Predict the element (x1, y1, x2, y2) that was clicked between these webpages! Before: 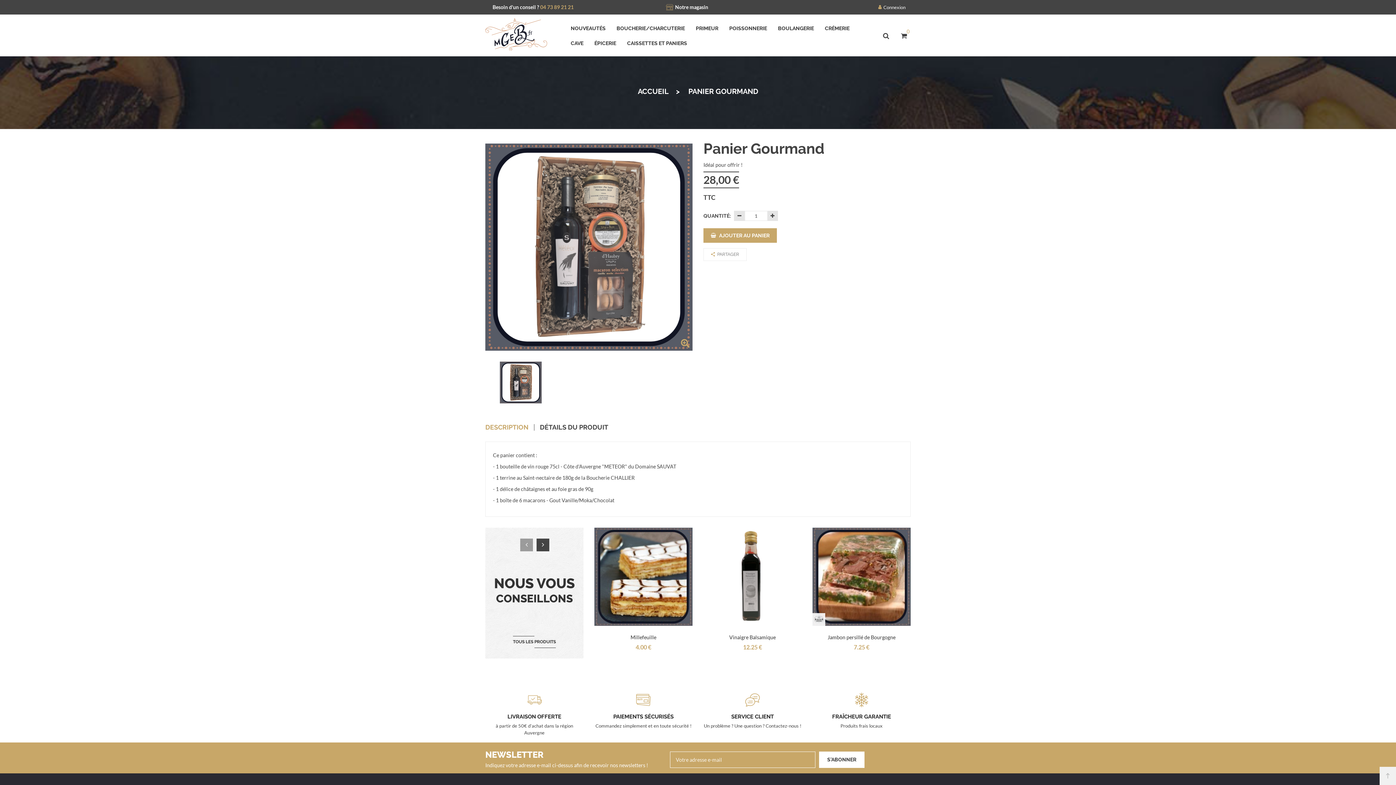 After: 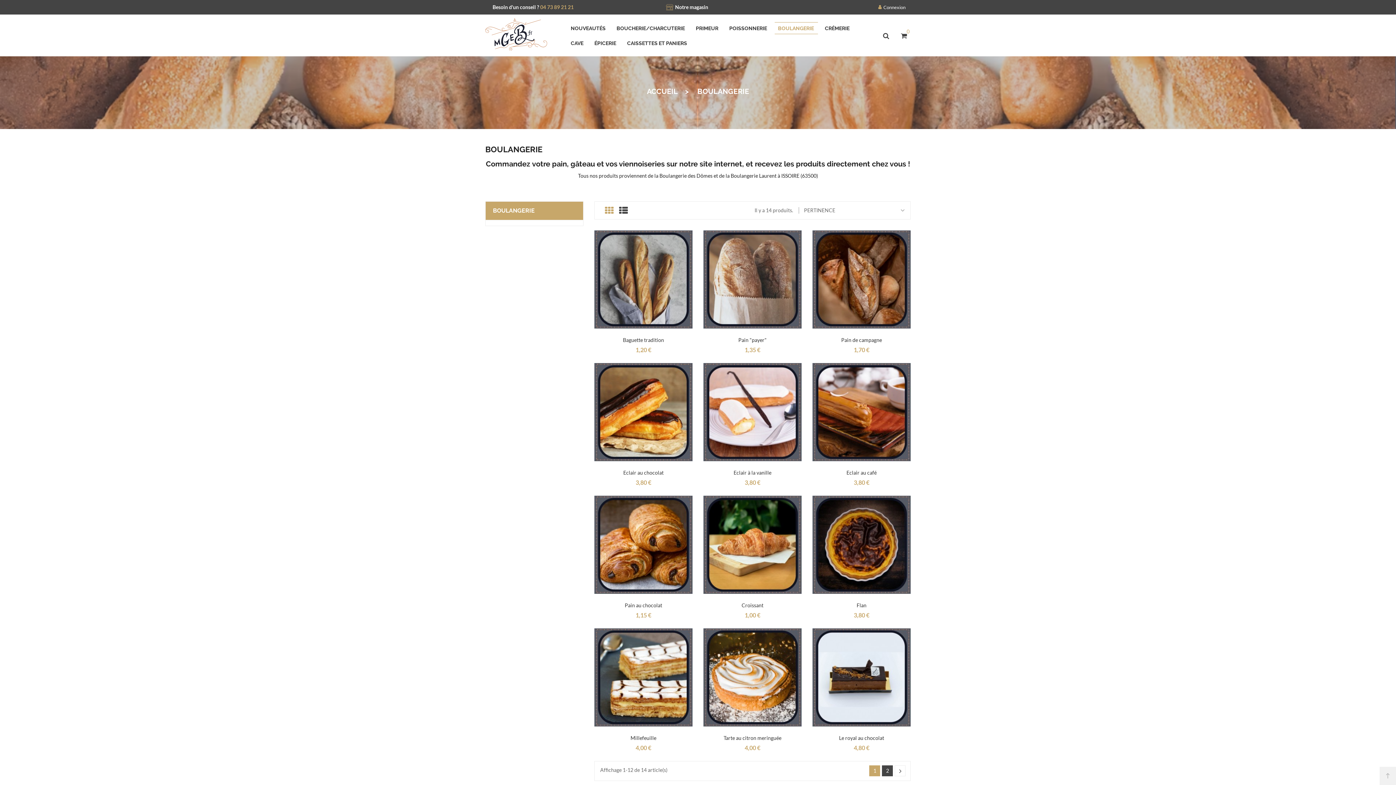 Action: label: BOULANGERIE bbox: (774, 22, 817, 33)